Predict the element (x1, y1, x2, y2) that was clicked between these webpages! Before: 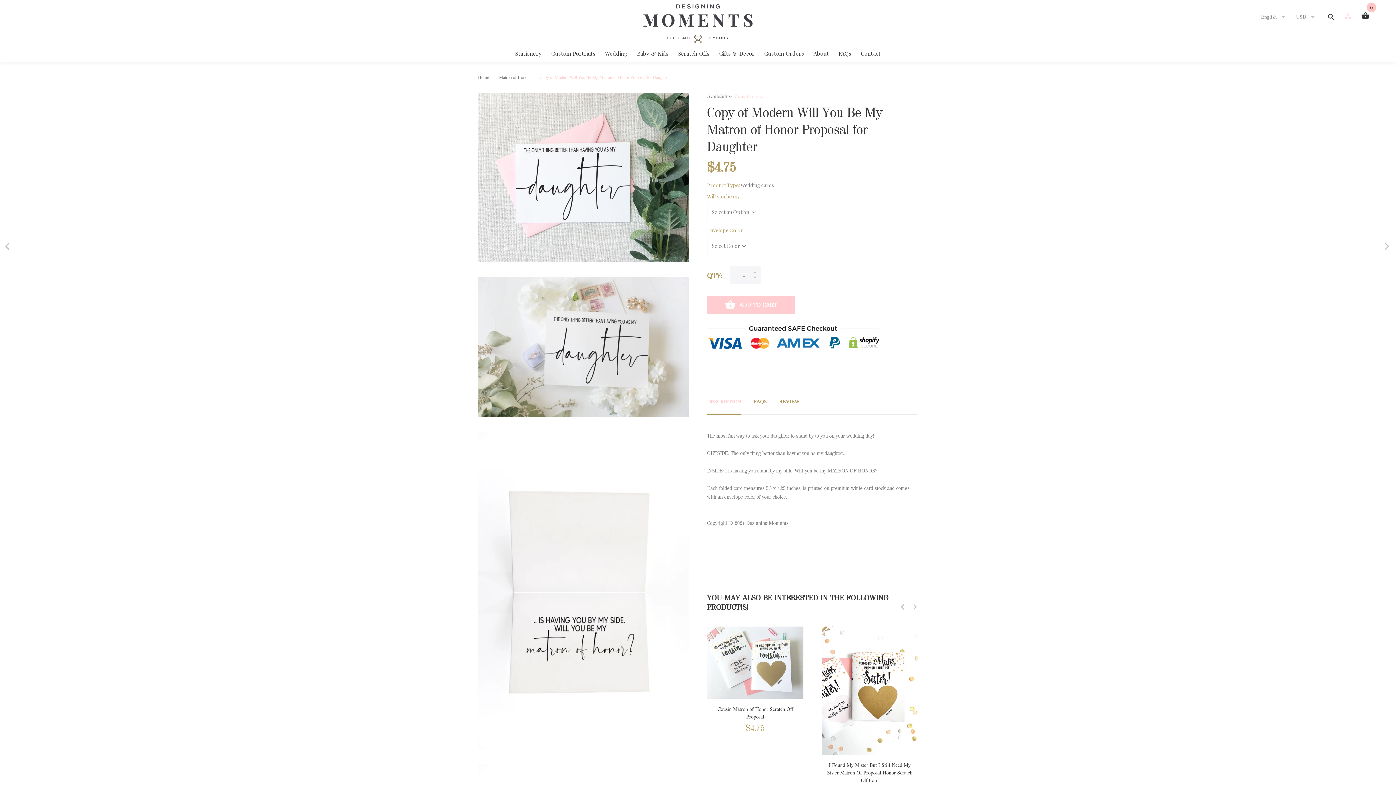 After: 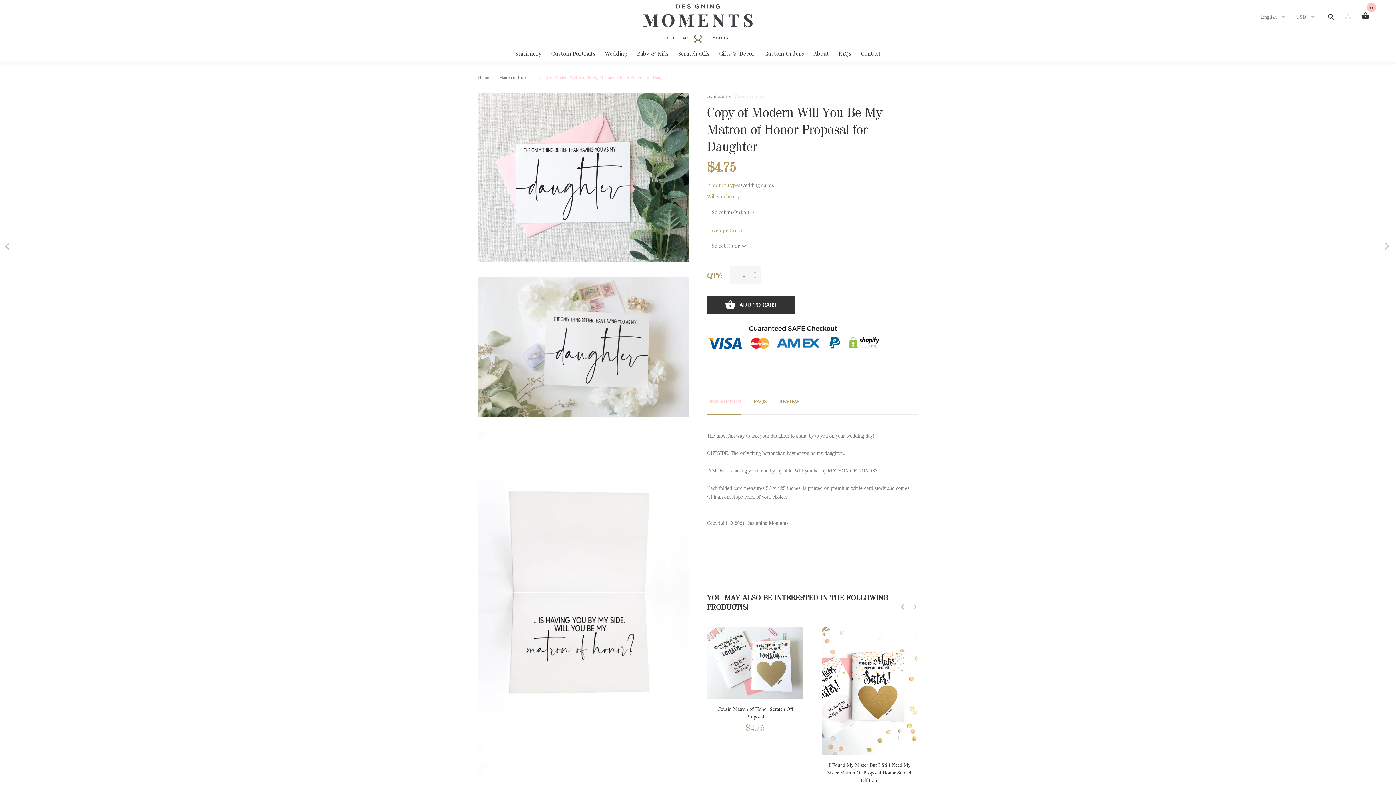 Action: label: ADD TO CART bbox: (707, 296, 794, 314)